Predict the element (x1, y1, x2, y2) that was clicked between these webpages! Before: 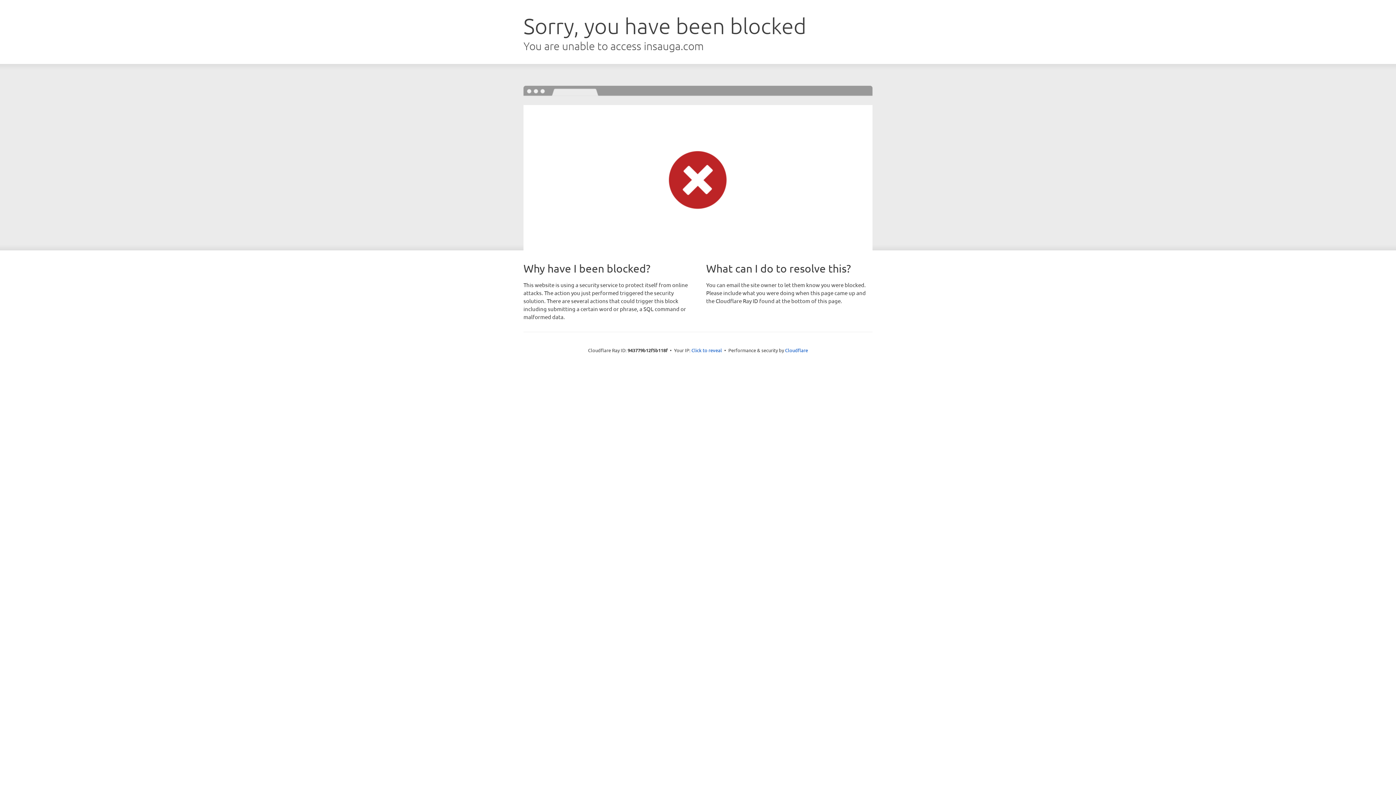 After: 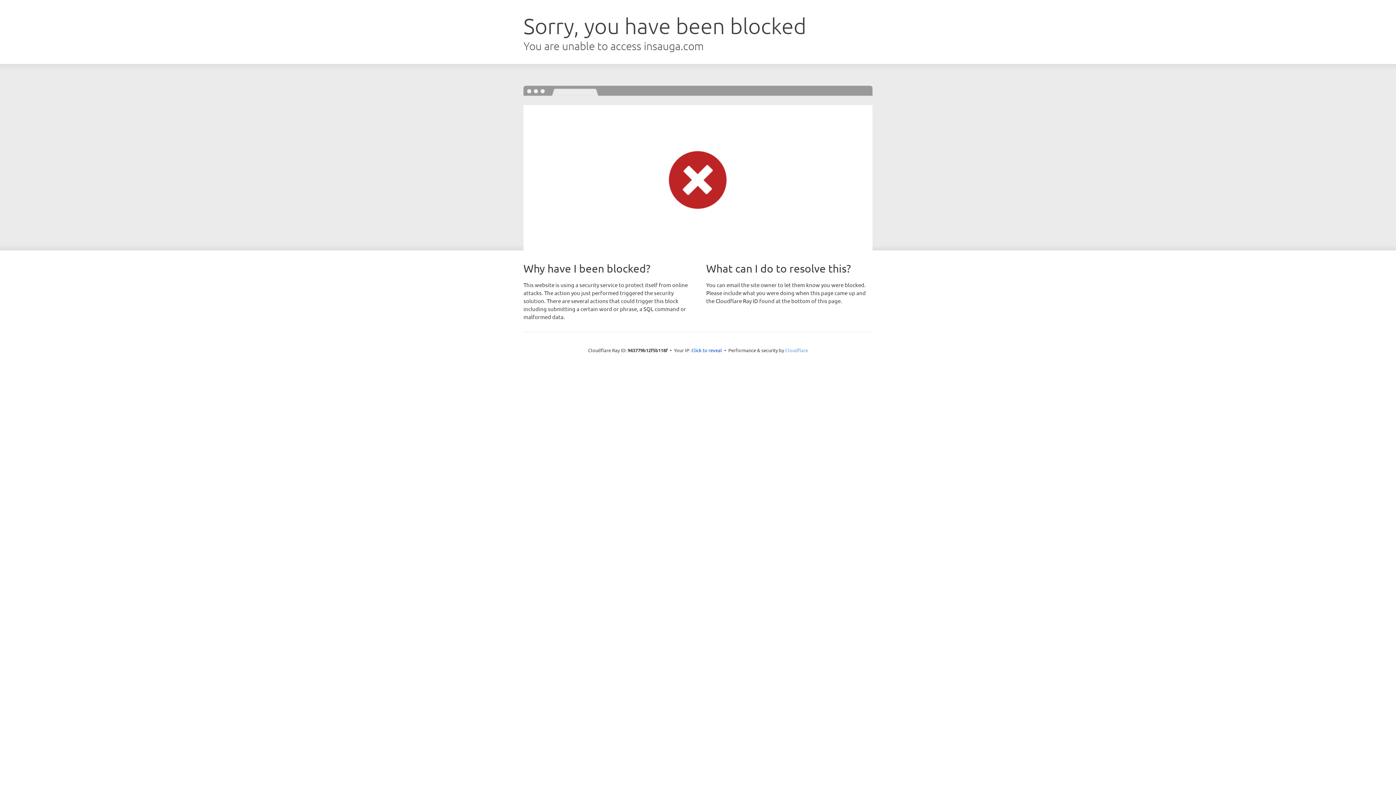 Action: label: Cloudflare bbox: (785, 347, 808, 353)